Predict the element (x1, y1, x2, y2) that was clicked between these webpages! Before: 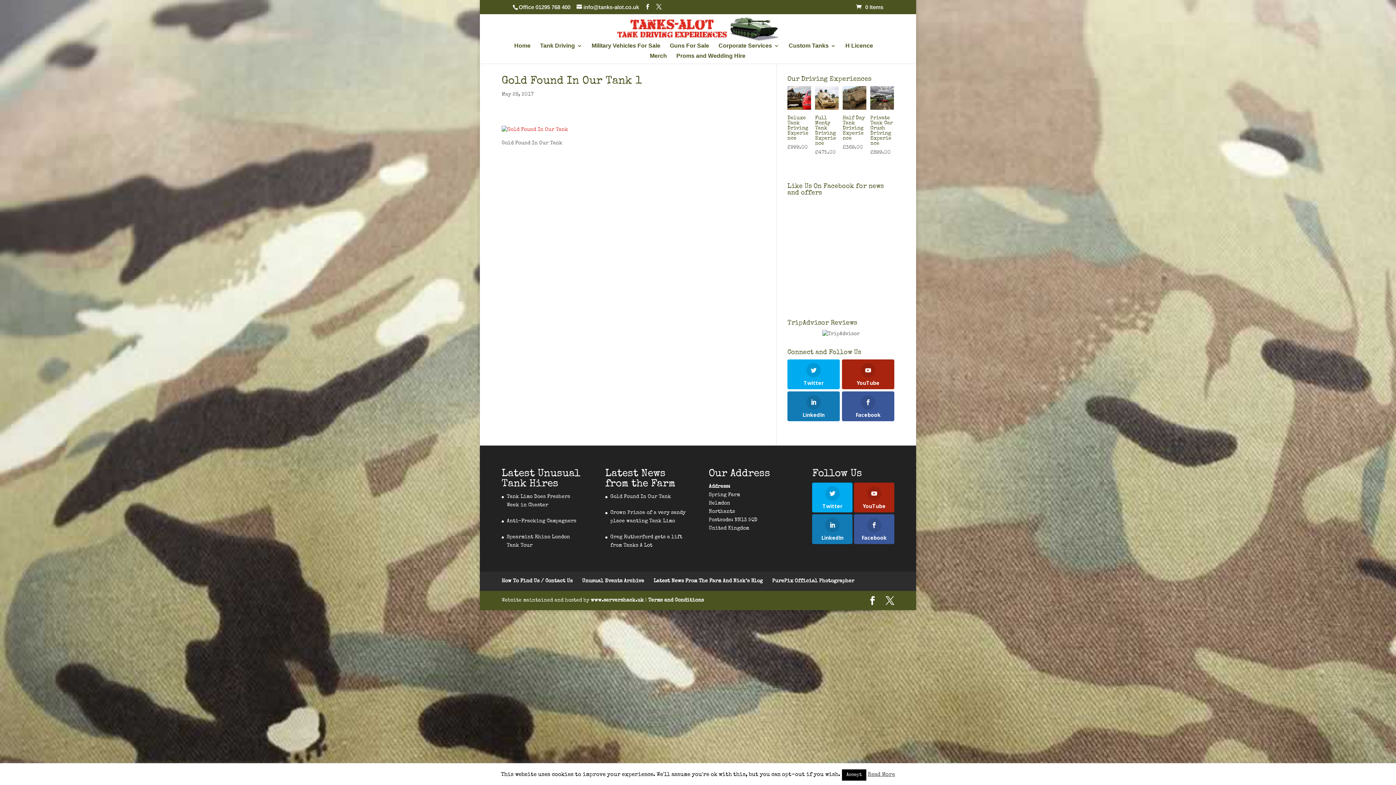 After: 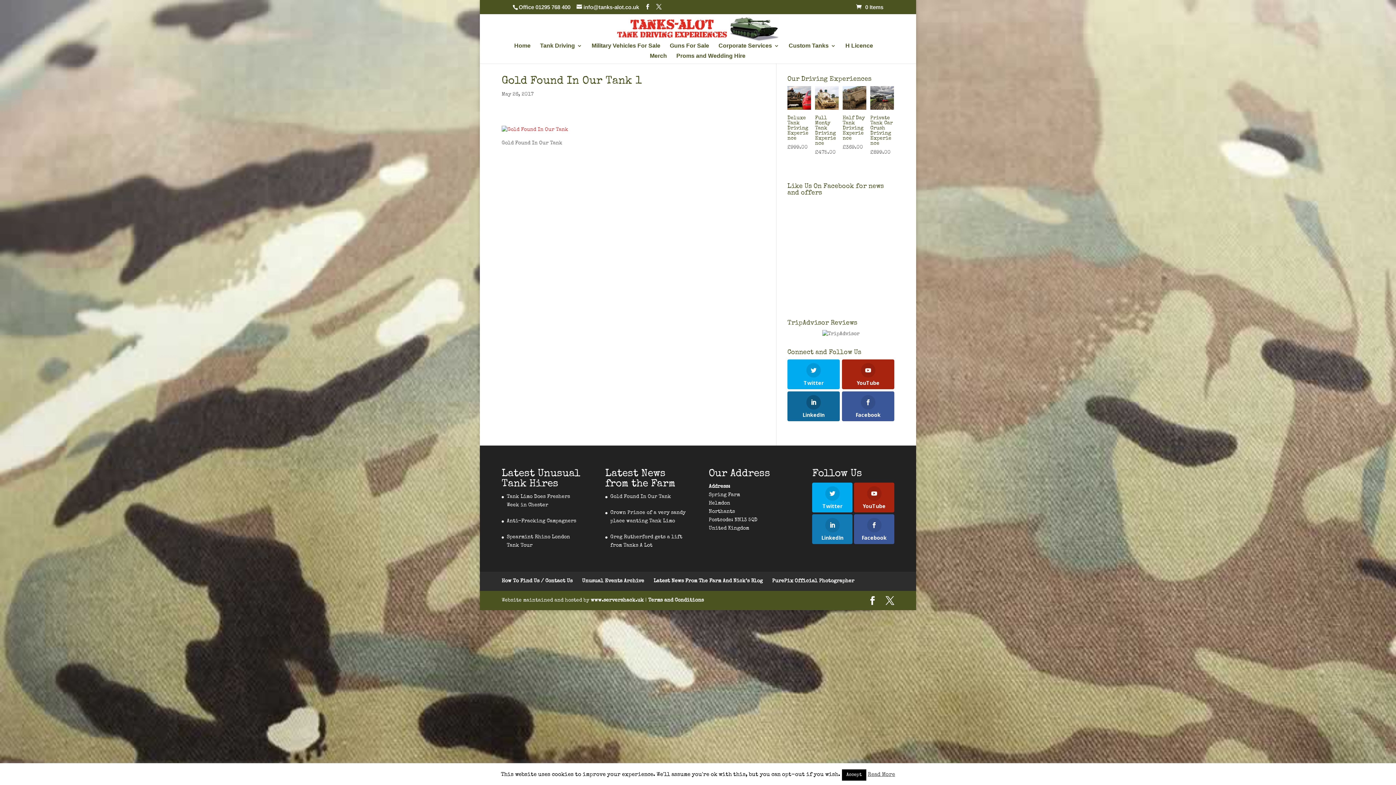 Action: bbox: (787, 391, 840, 421) label: LinkedIn